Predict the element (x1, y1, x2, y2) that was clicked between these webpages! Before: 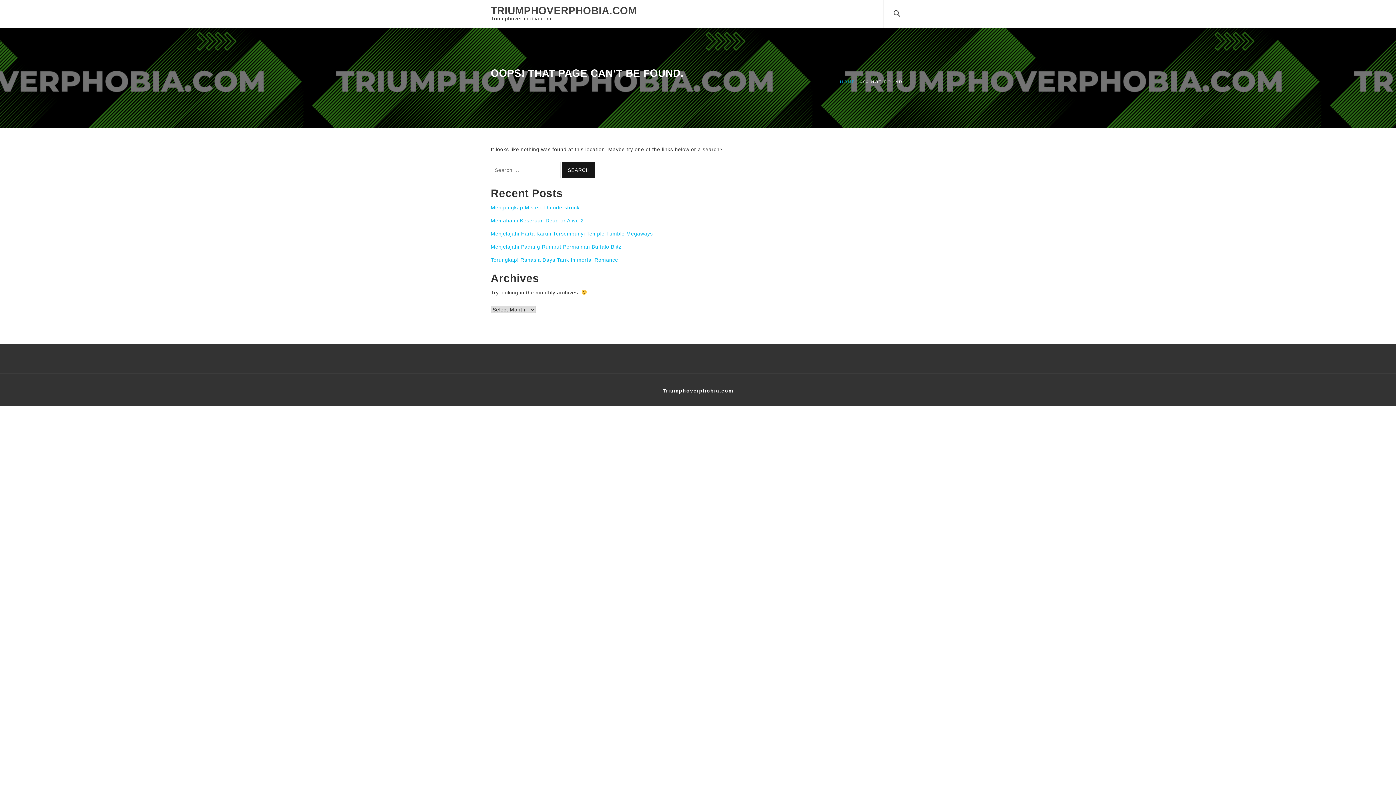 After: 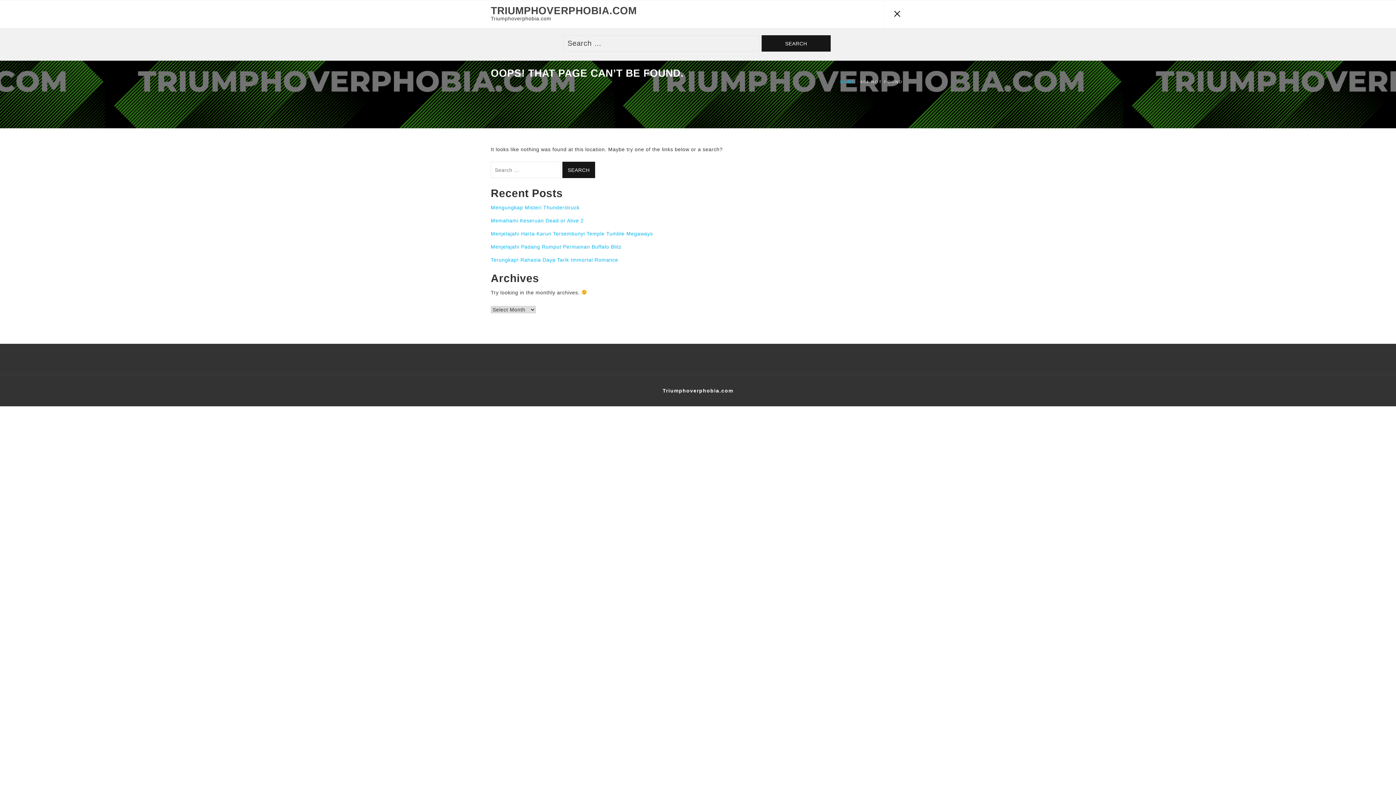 Action: bbox: (884, 0, 910, 28)